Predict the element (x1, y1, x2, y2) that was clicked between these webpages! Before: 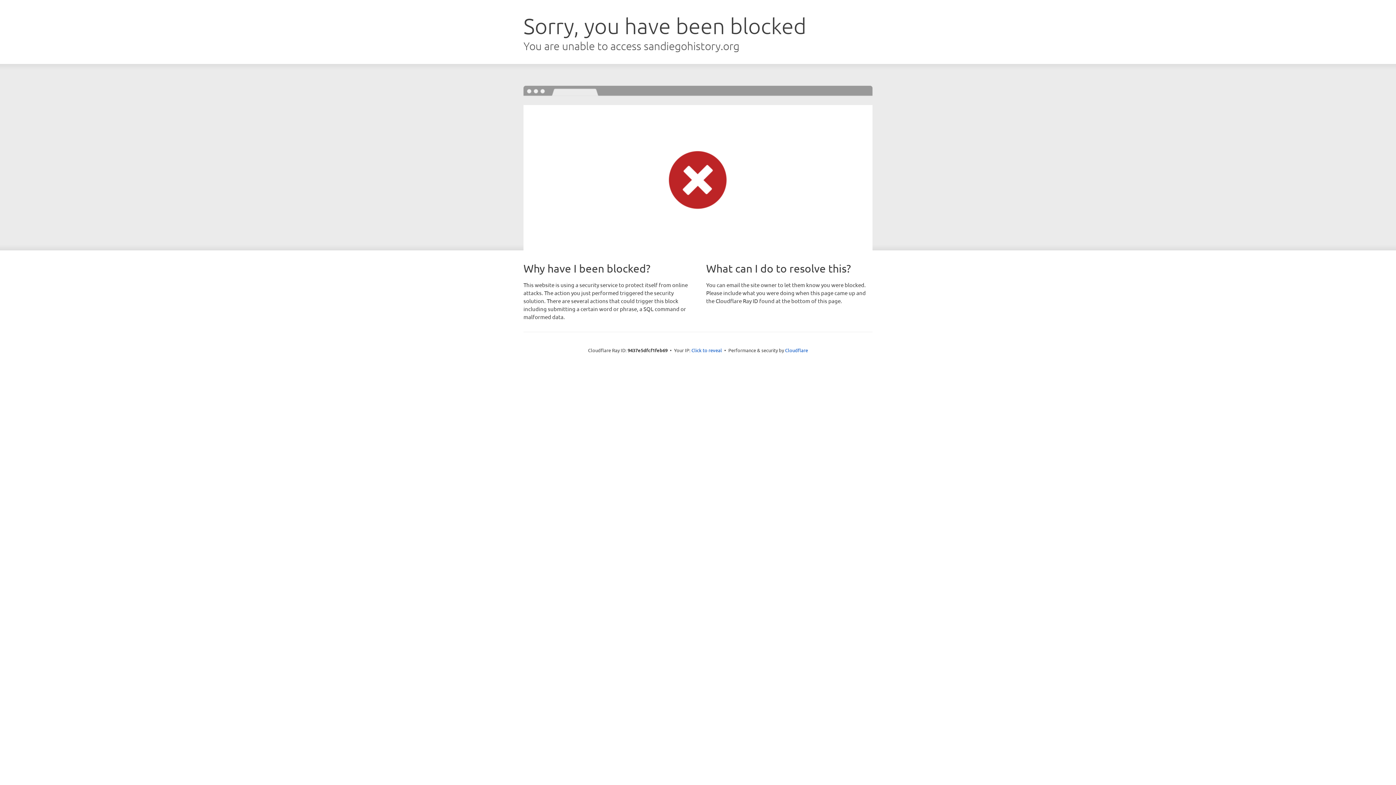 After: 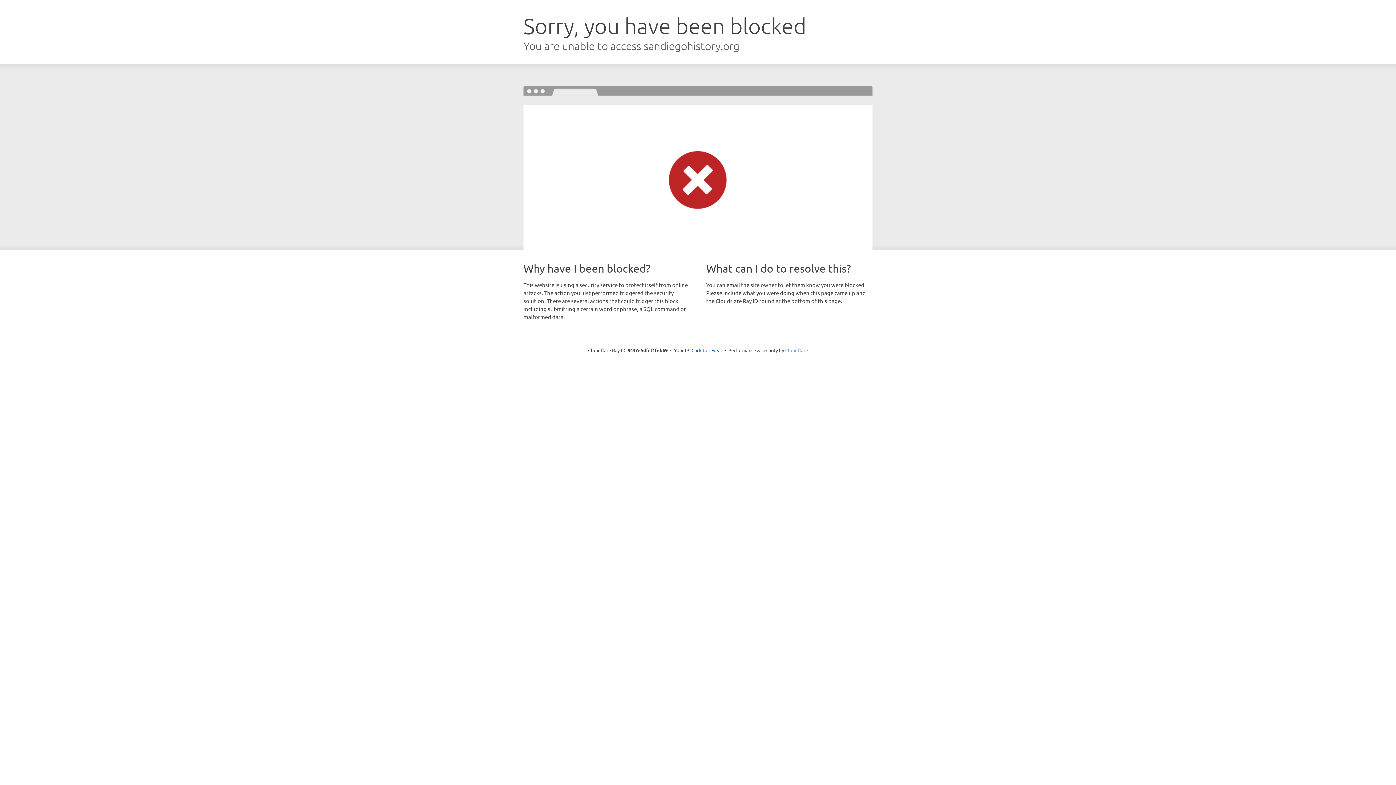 Action: bbox: (785, 347, 808, 353) label: Cloudflare